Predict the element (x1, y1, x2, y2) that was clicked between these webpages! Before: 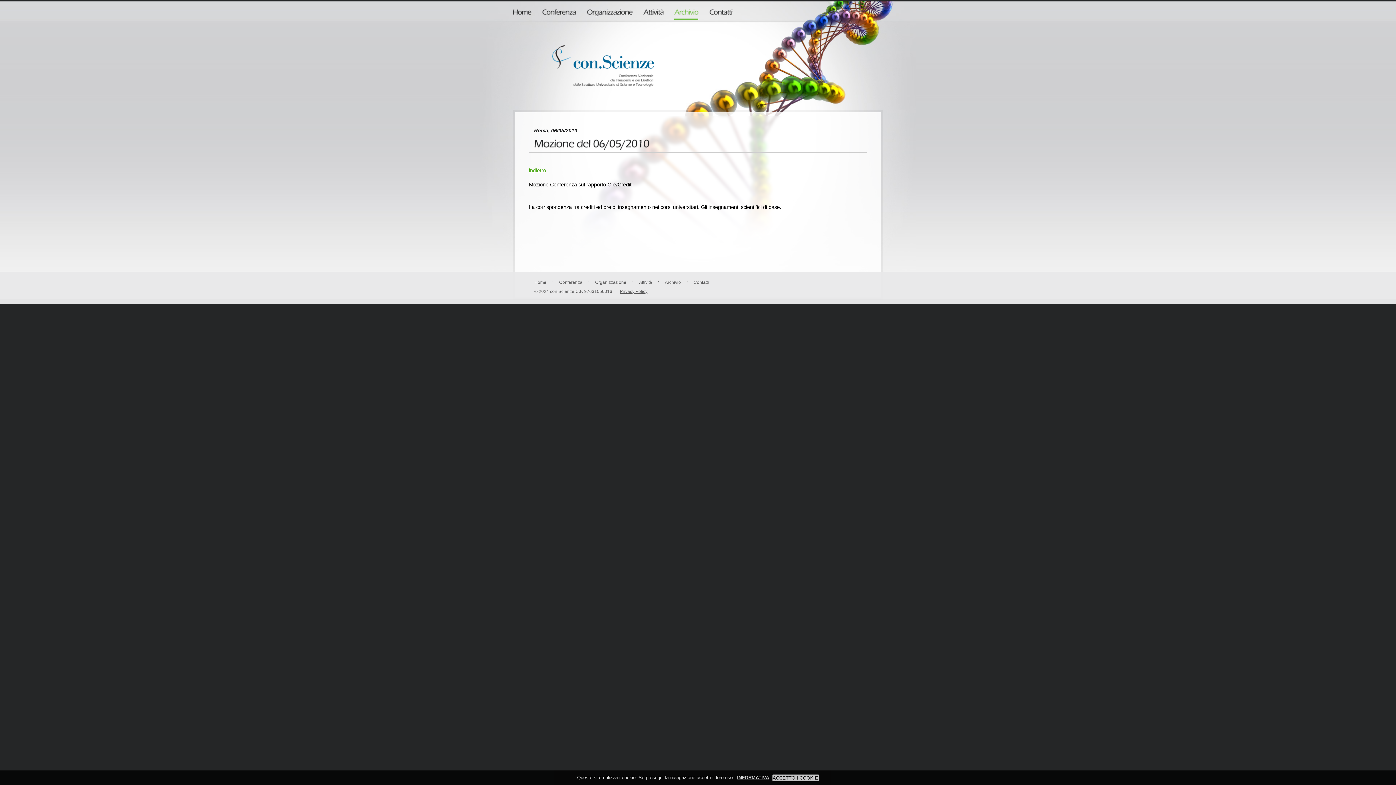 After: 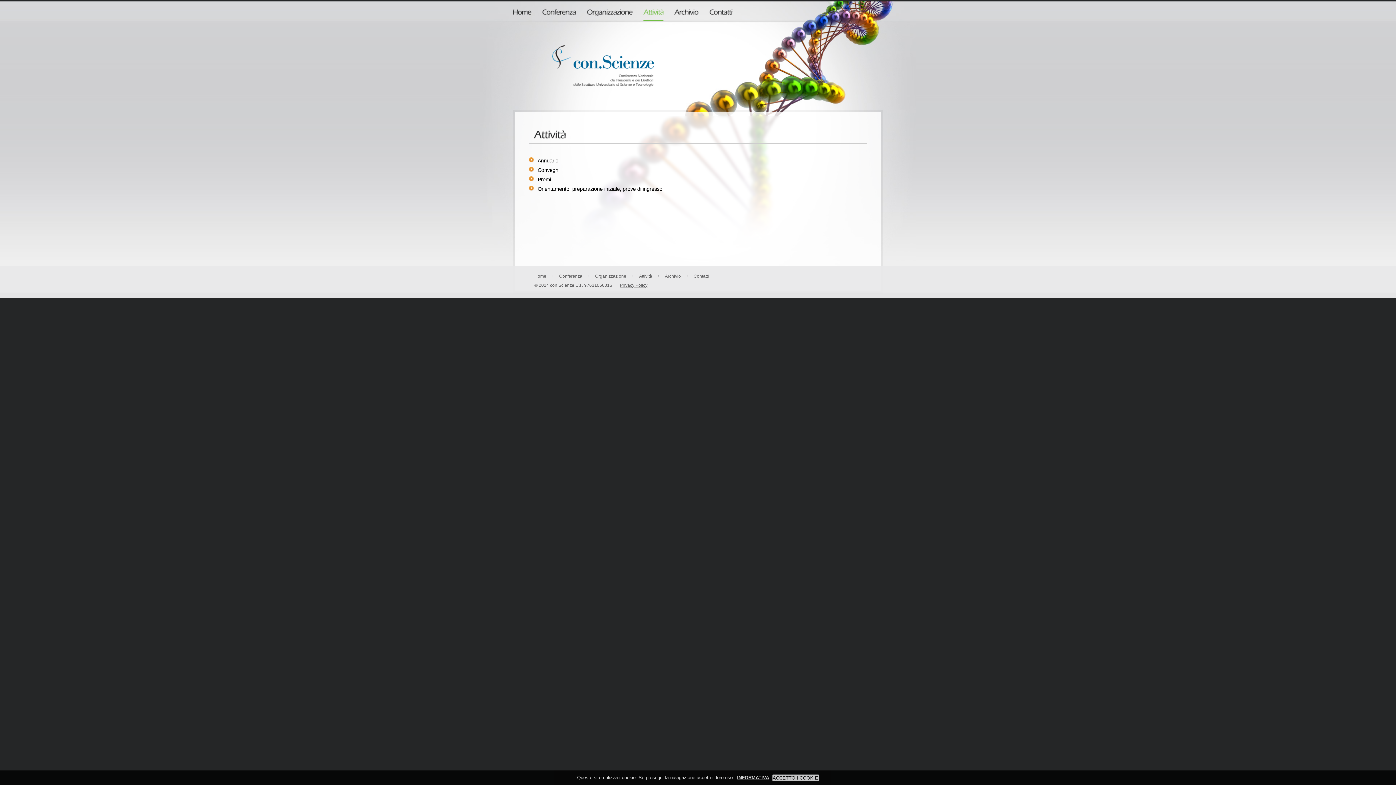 Action: bbox: (643, 1, 663, 19) label: Attività